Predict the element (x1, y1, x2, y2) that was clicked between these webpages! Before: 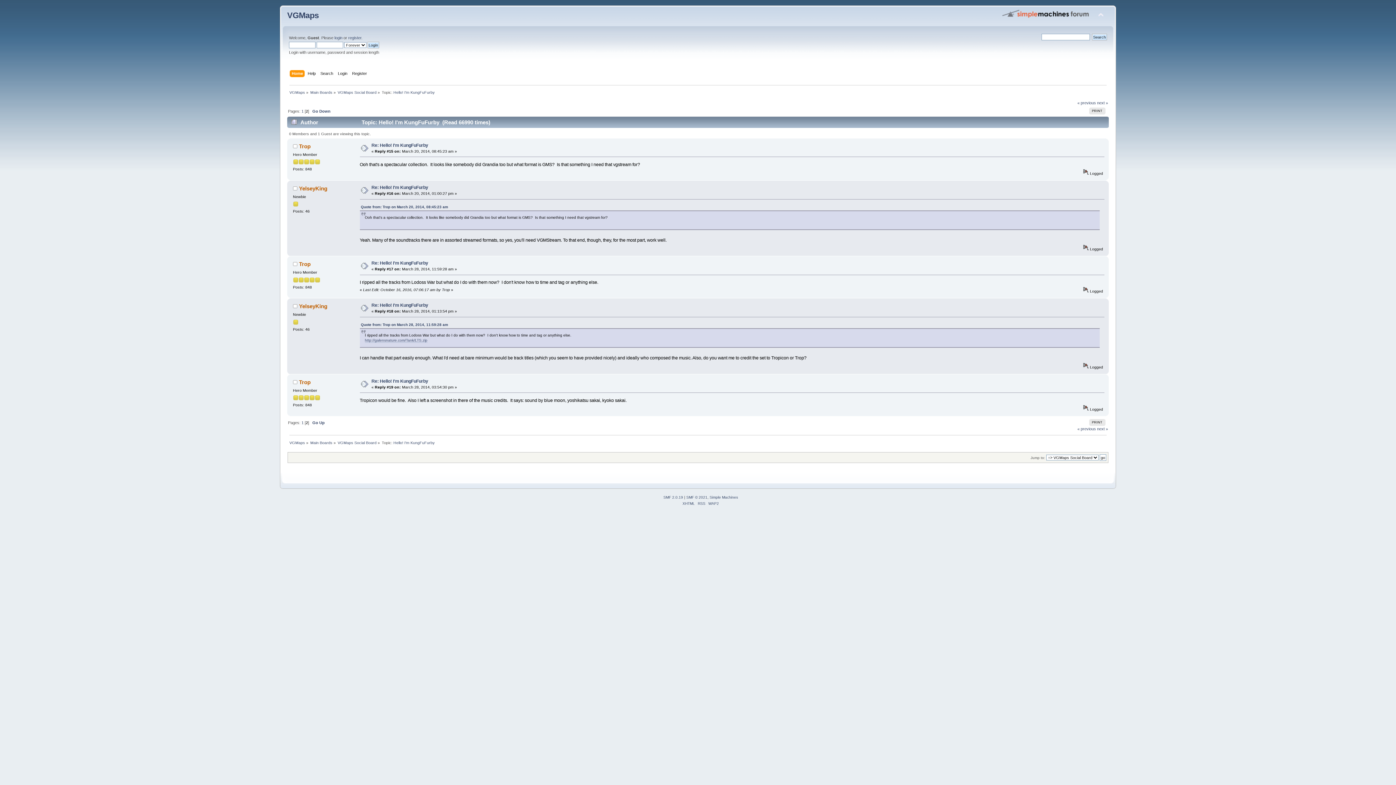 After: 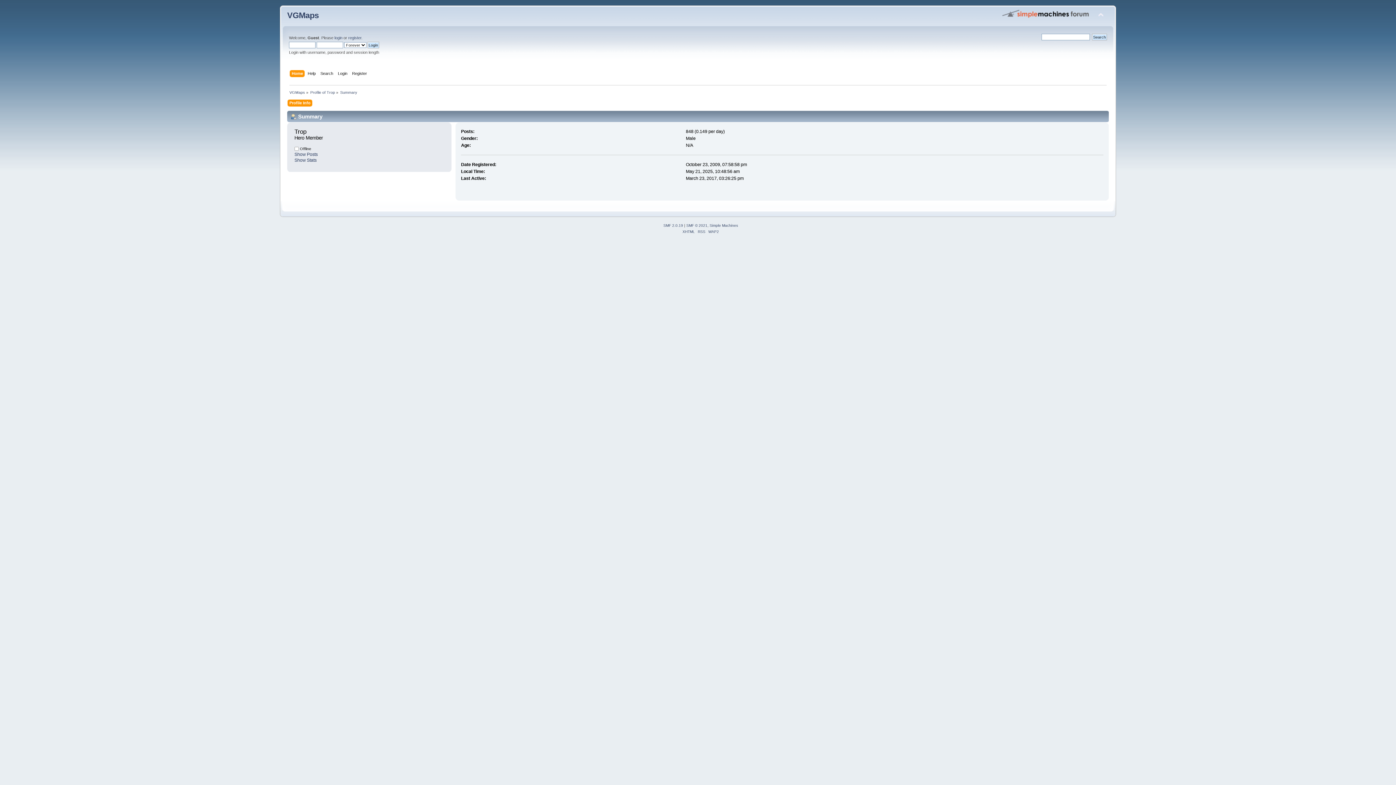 Action: label: Trop bbox: (299, 261, 310, 267)